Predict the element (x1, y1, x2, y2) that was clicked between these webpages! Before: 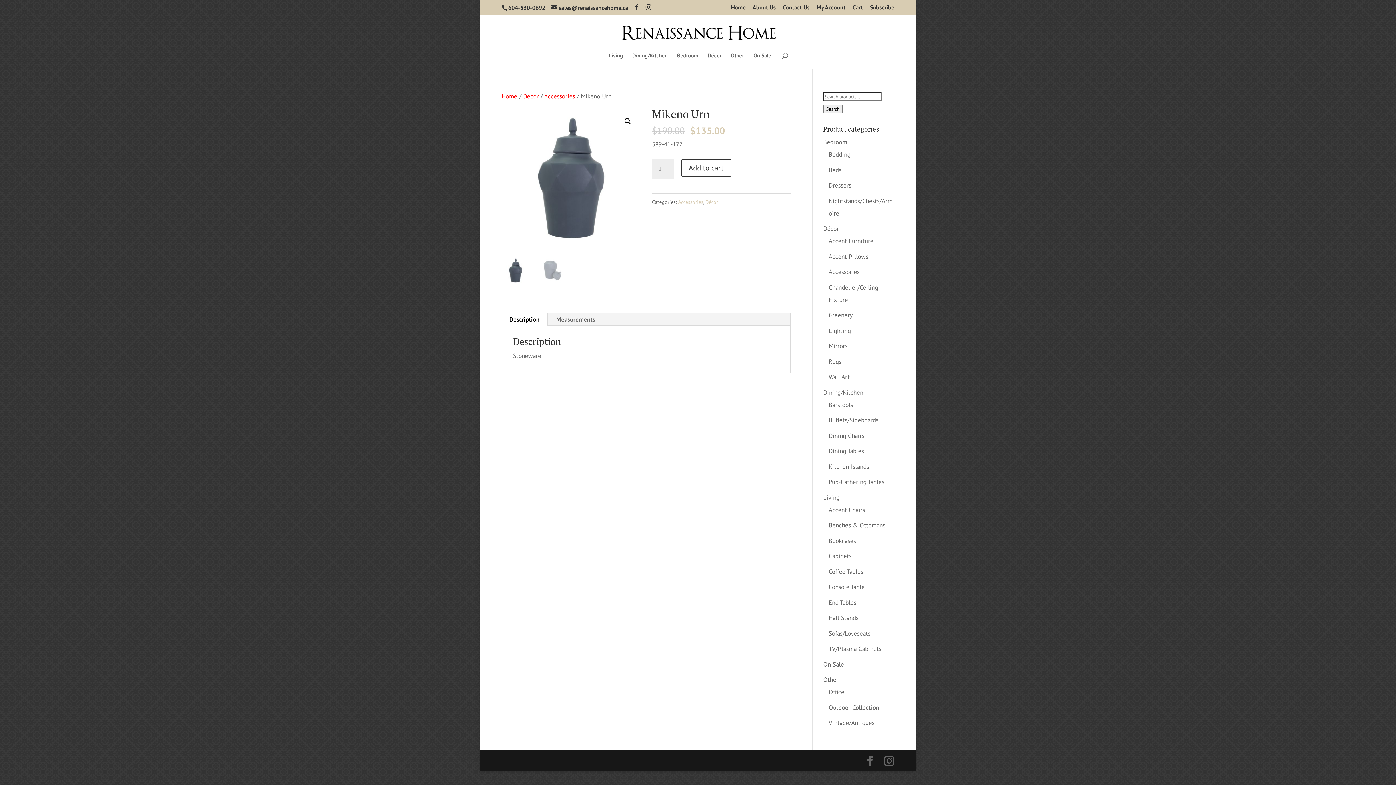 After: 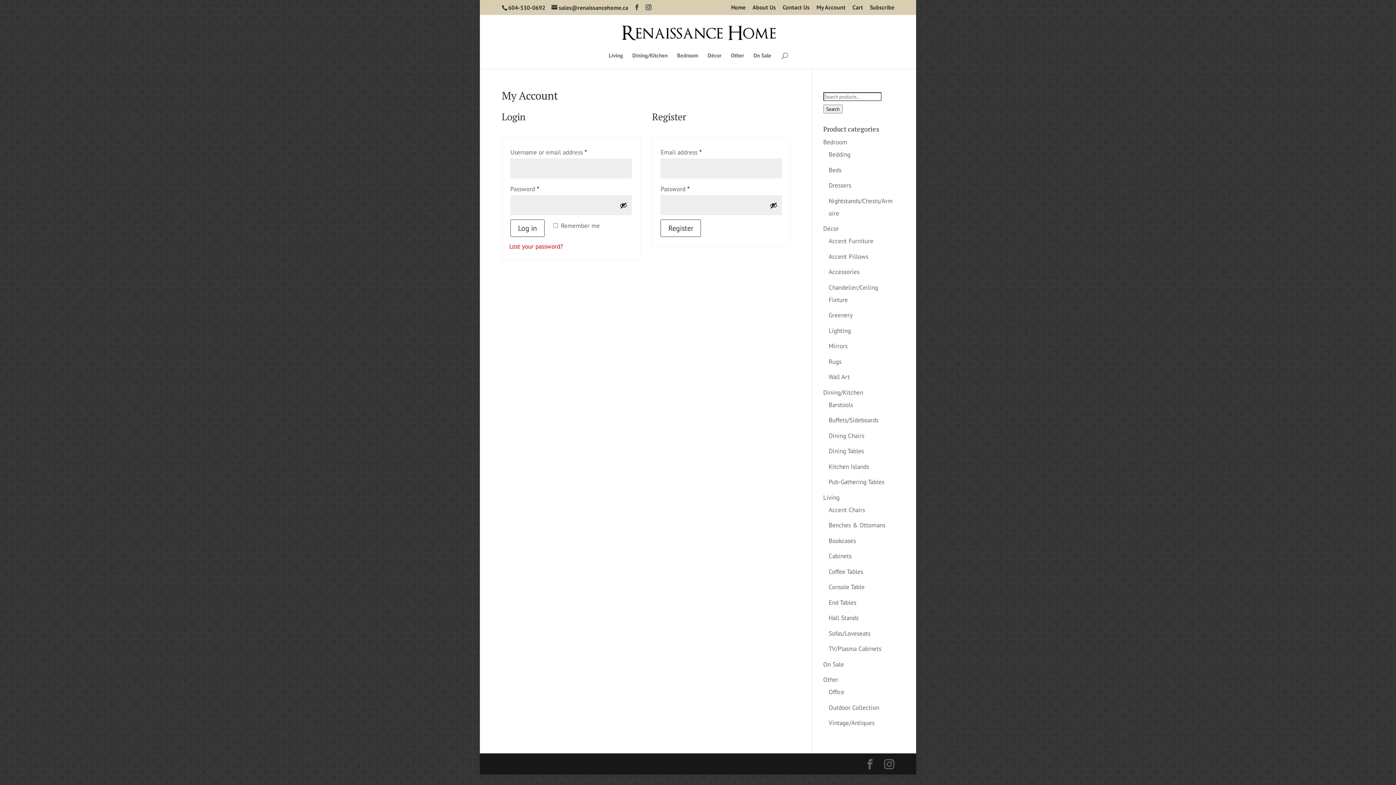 Action: label: My Account bbox: (816, 4, 845, 14)